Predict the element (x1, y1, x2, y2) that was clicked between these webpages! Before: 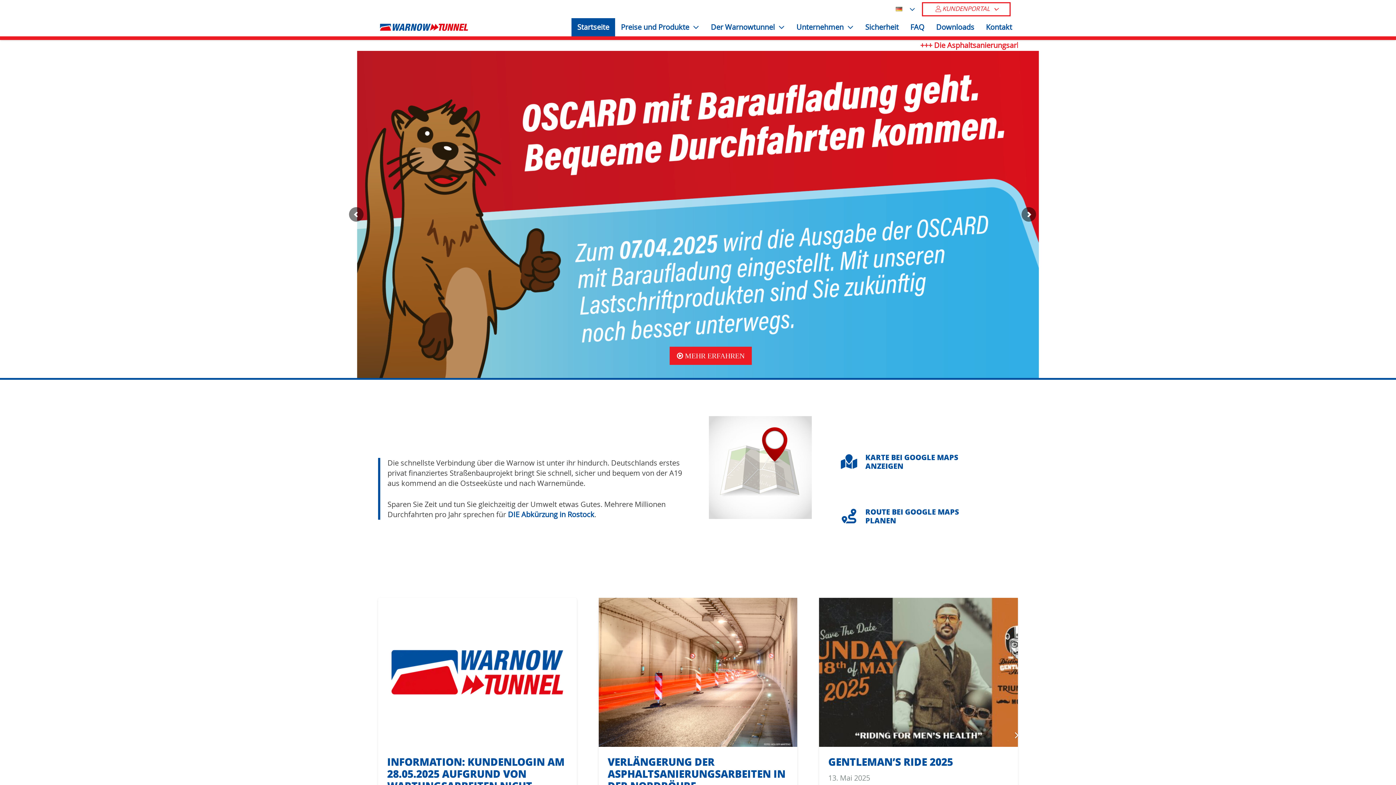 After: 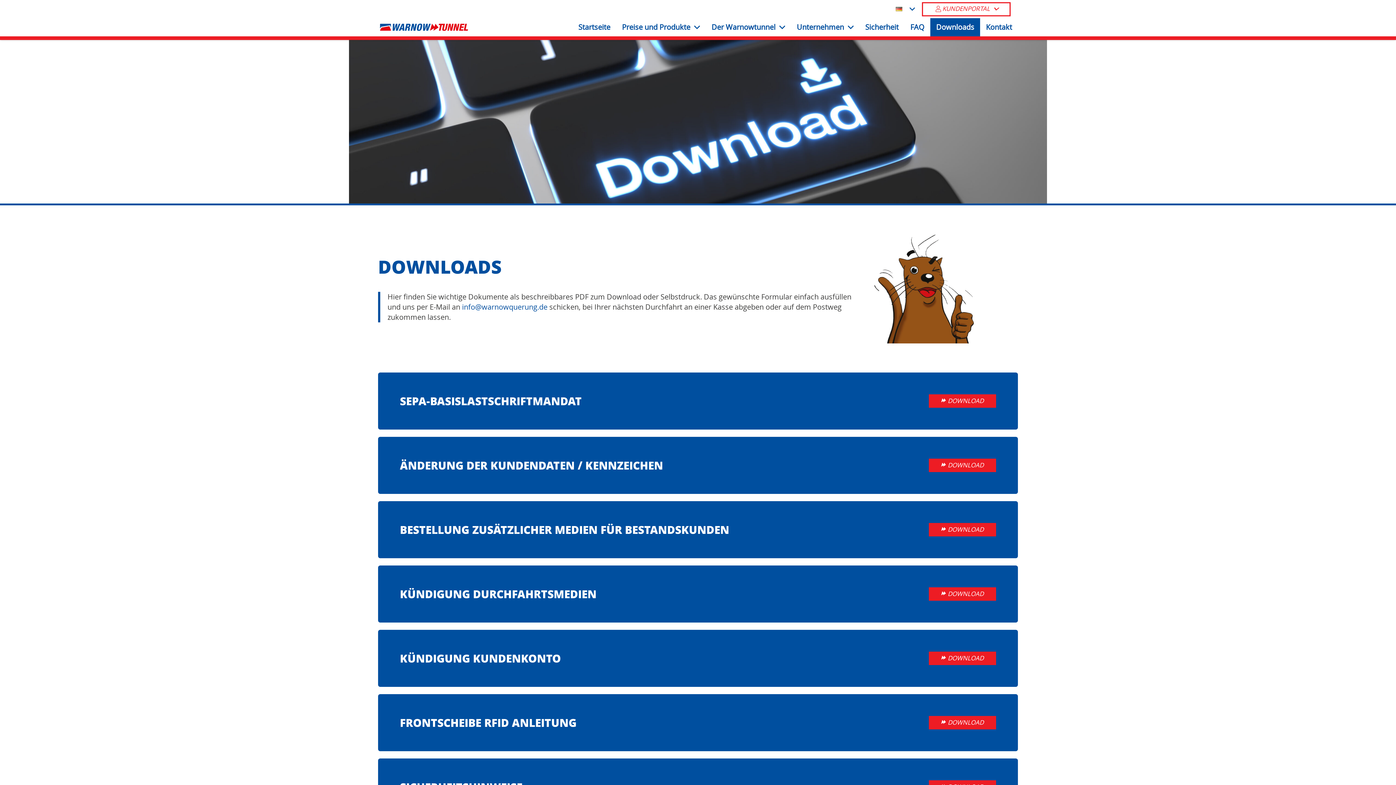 Action: bbox: (930, 18, 980, 36) label: Downloads